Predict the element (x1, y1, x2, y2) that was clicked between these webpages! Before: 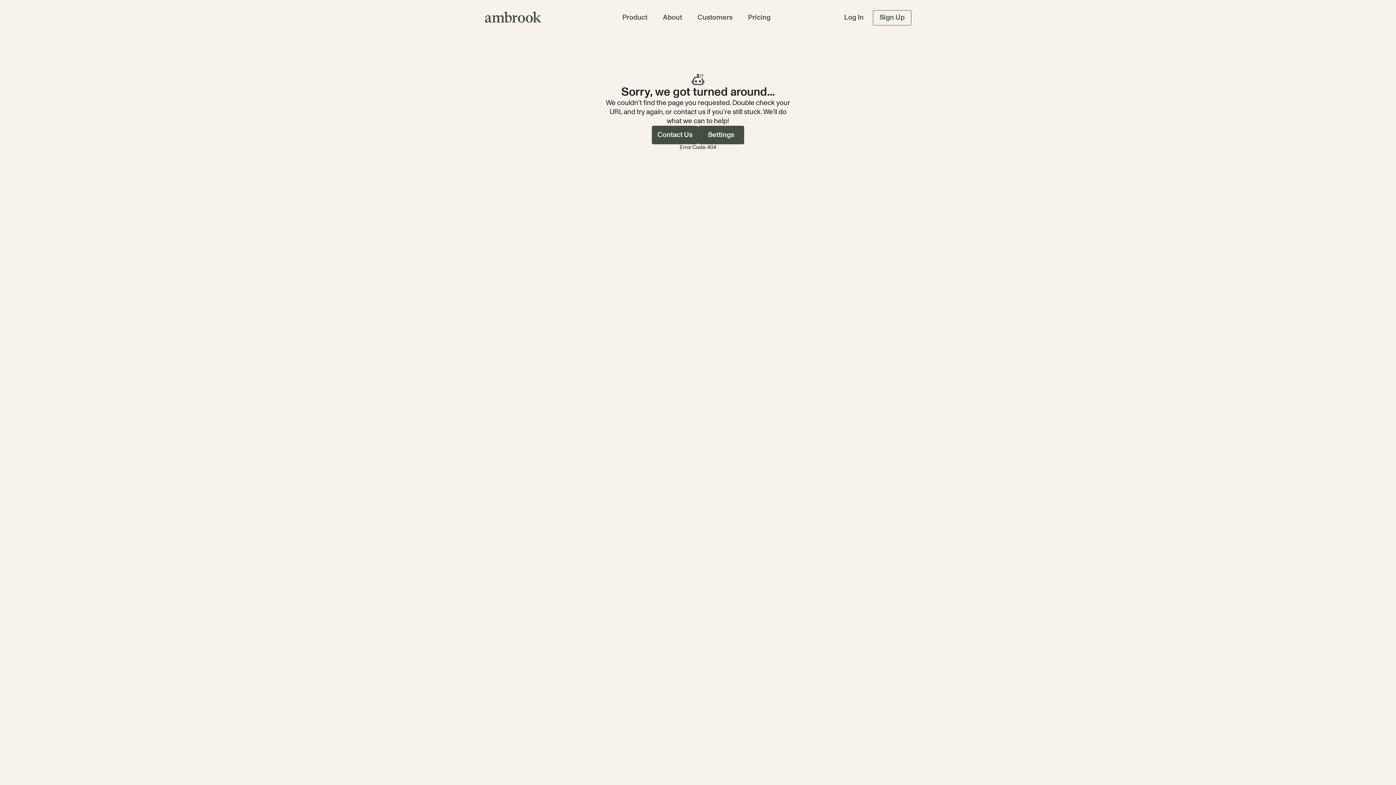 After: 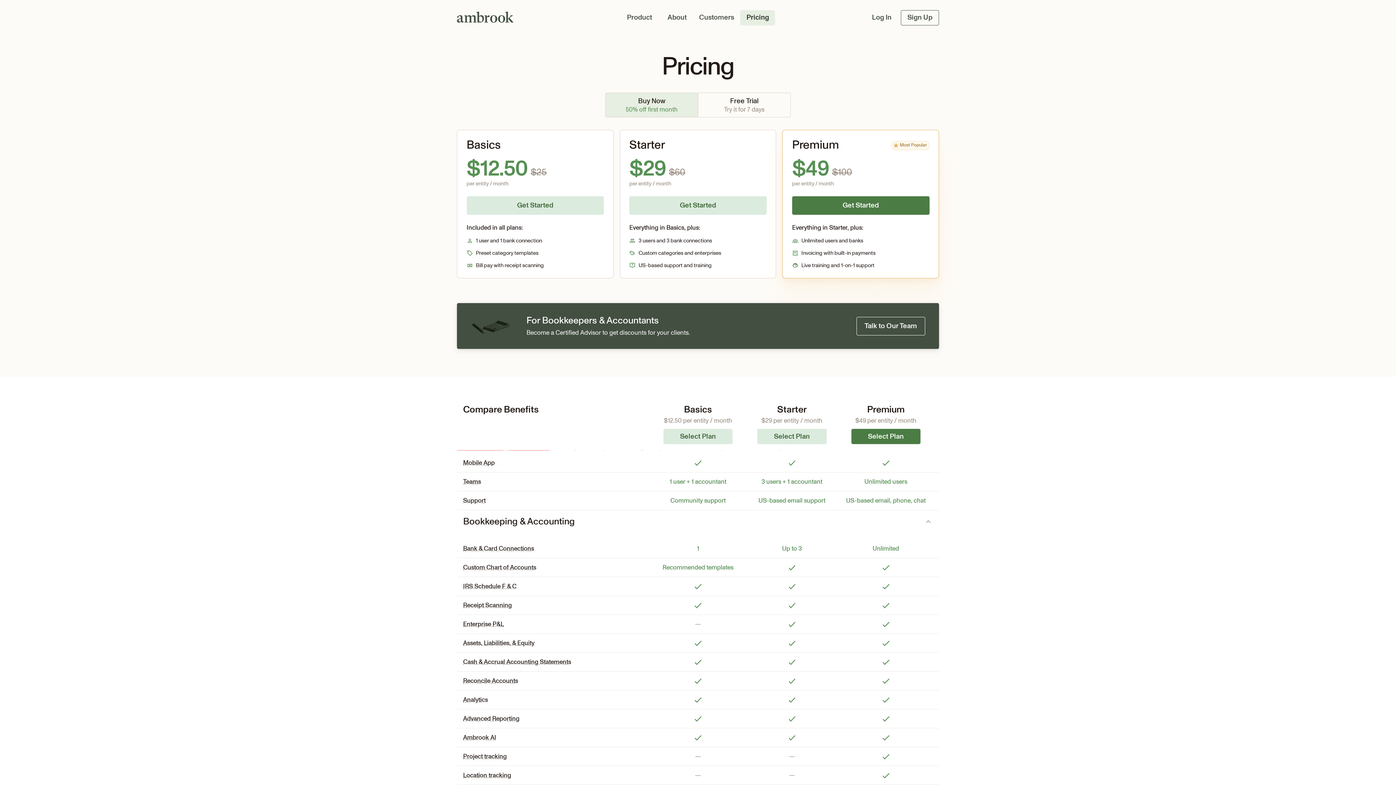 Action: bbox: (742, 10, 776, 25) label: Pricing